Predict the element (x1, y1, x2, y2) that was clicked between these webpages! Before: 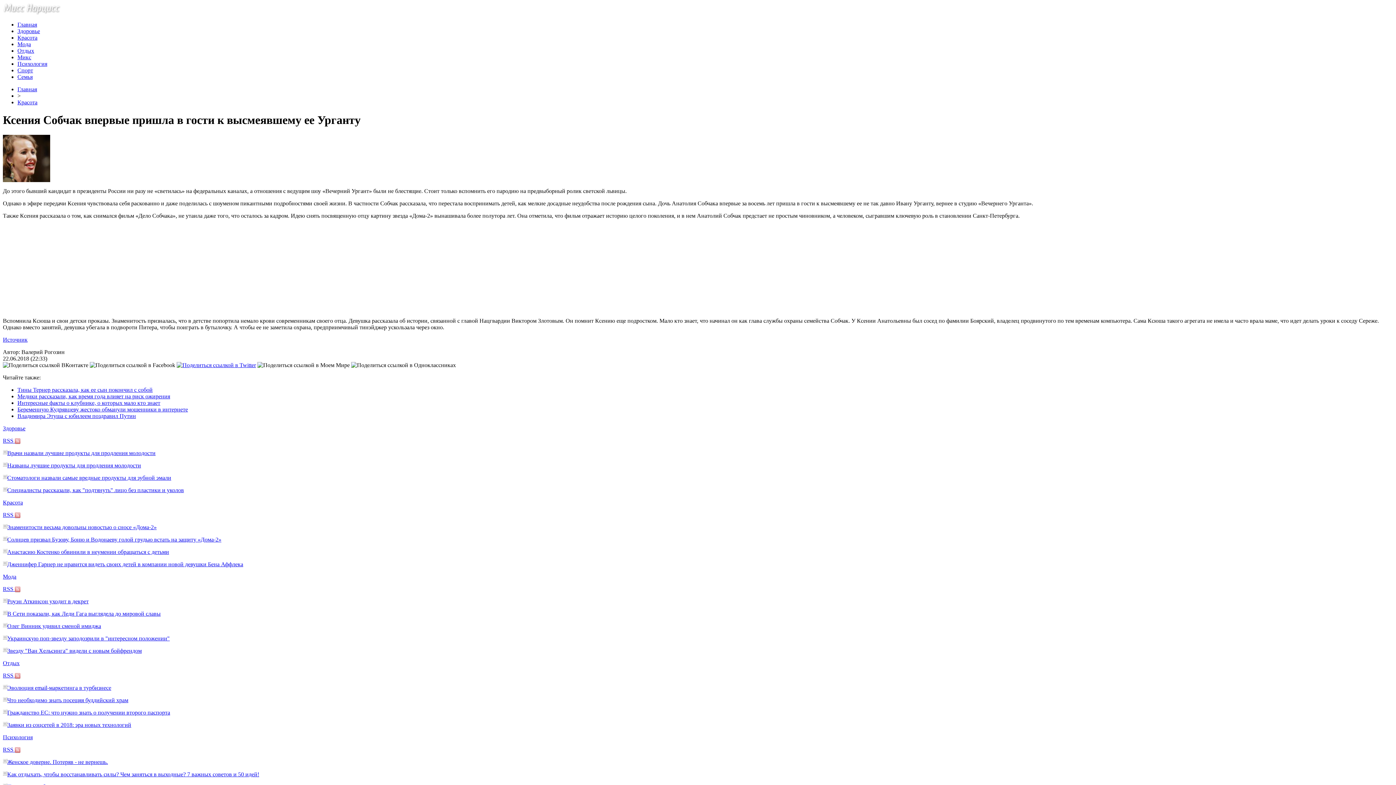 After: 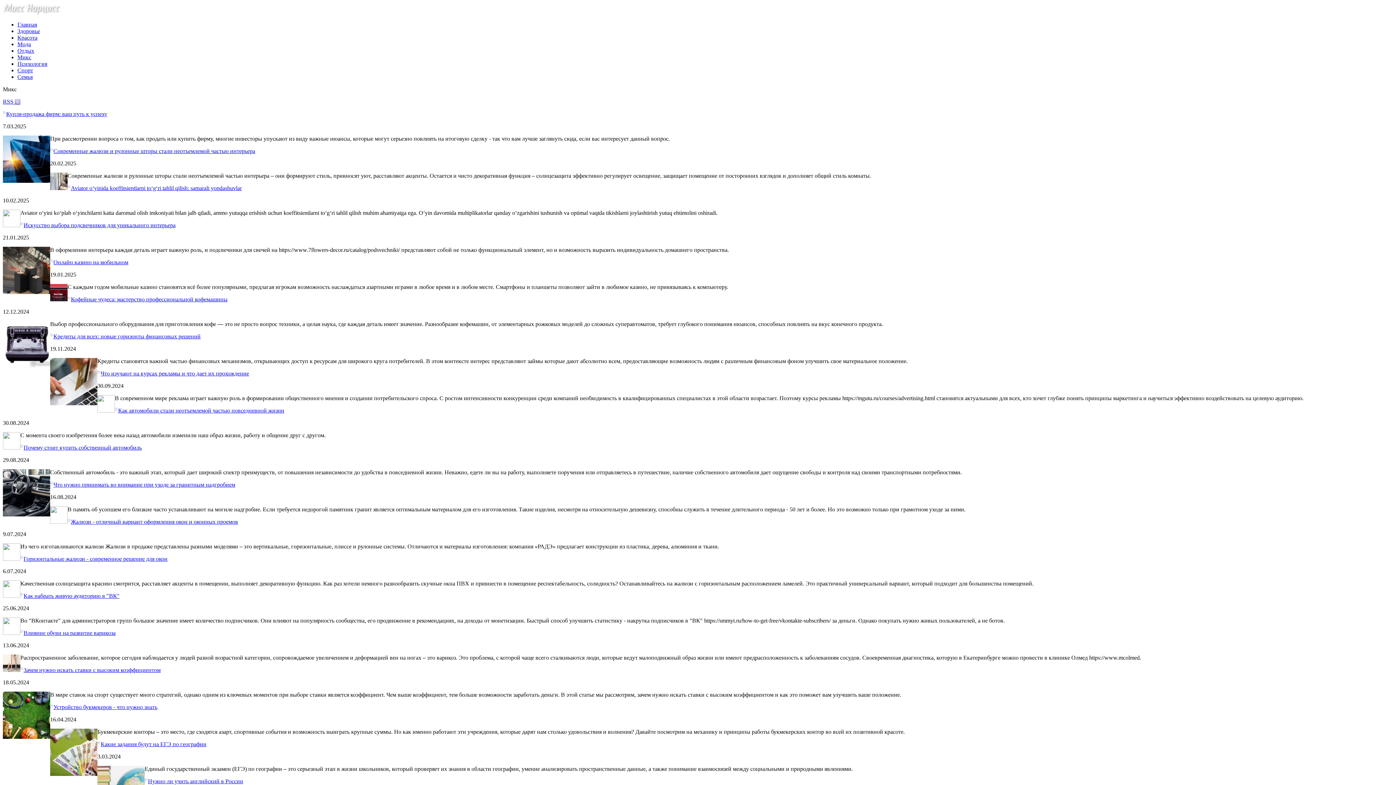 Action: label: Микс bbox: (17, 54, 31, 60)